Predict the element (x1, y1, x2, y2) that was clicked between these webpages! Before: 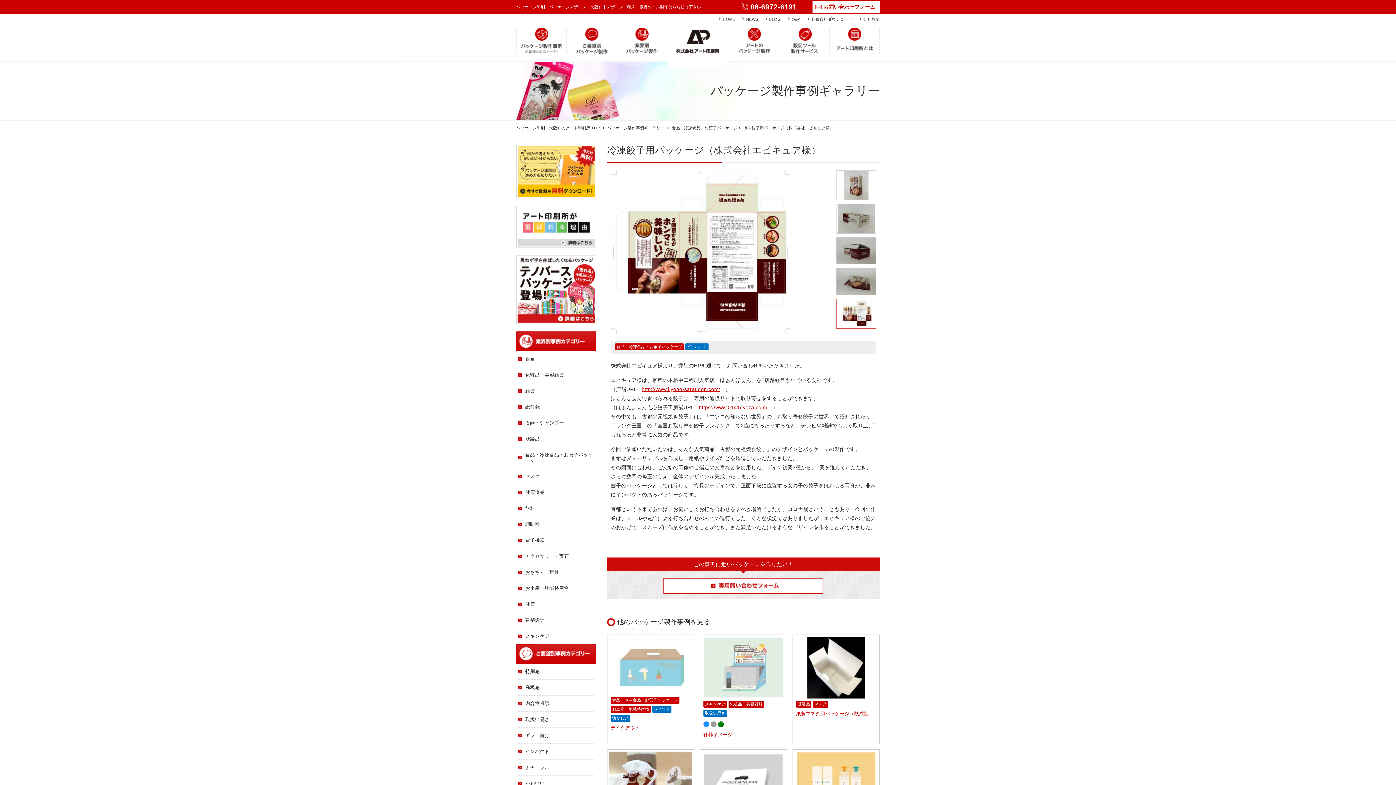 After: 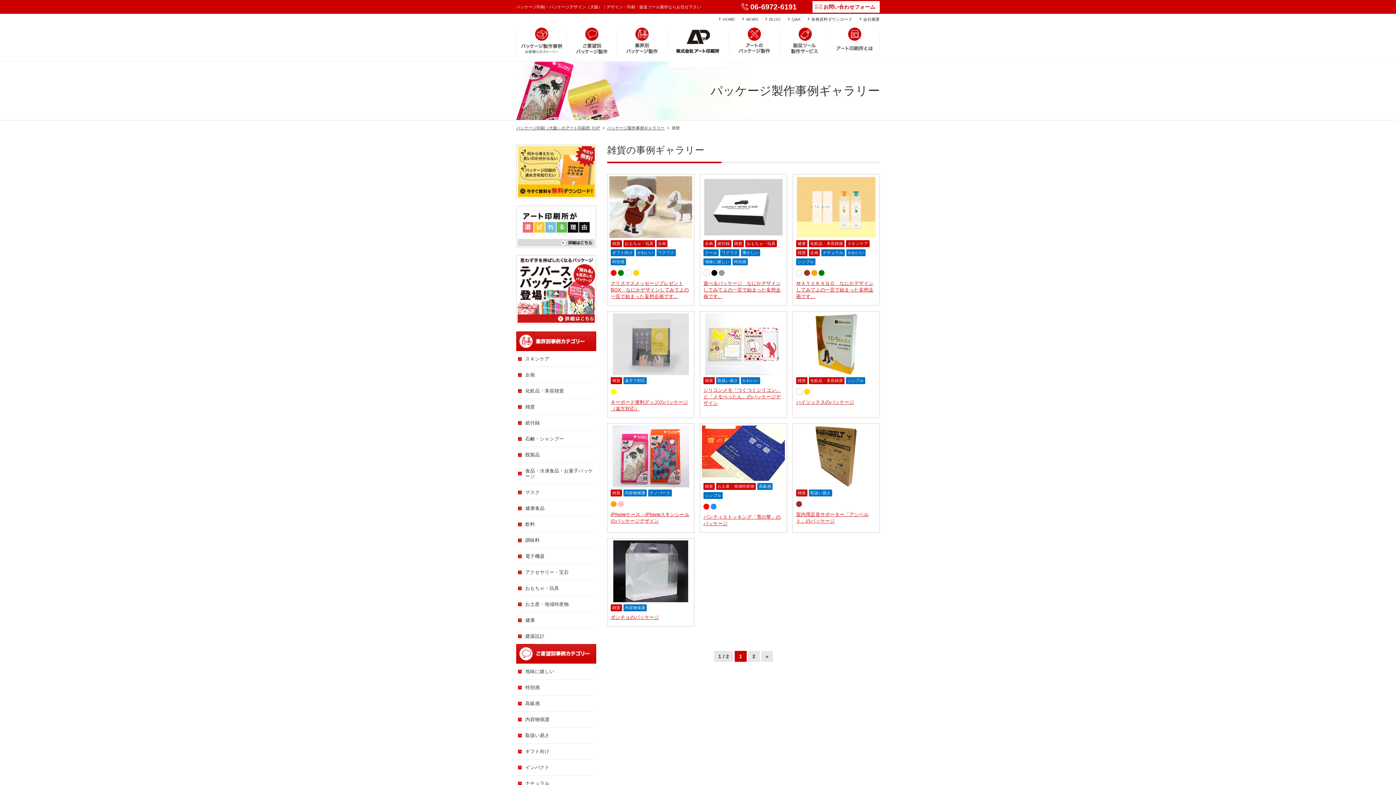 Action: bbox: (518, 383, 594, 398) label: 雑貨